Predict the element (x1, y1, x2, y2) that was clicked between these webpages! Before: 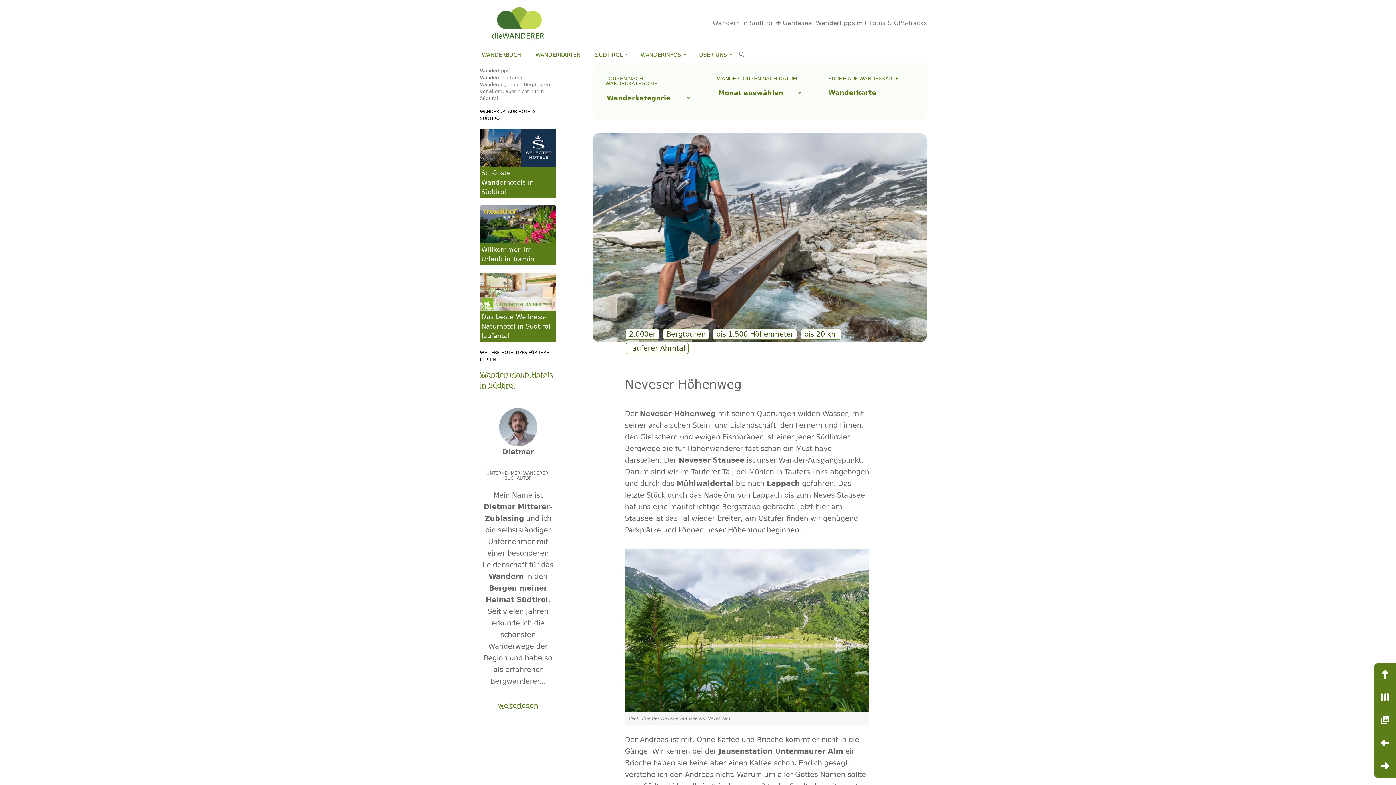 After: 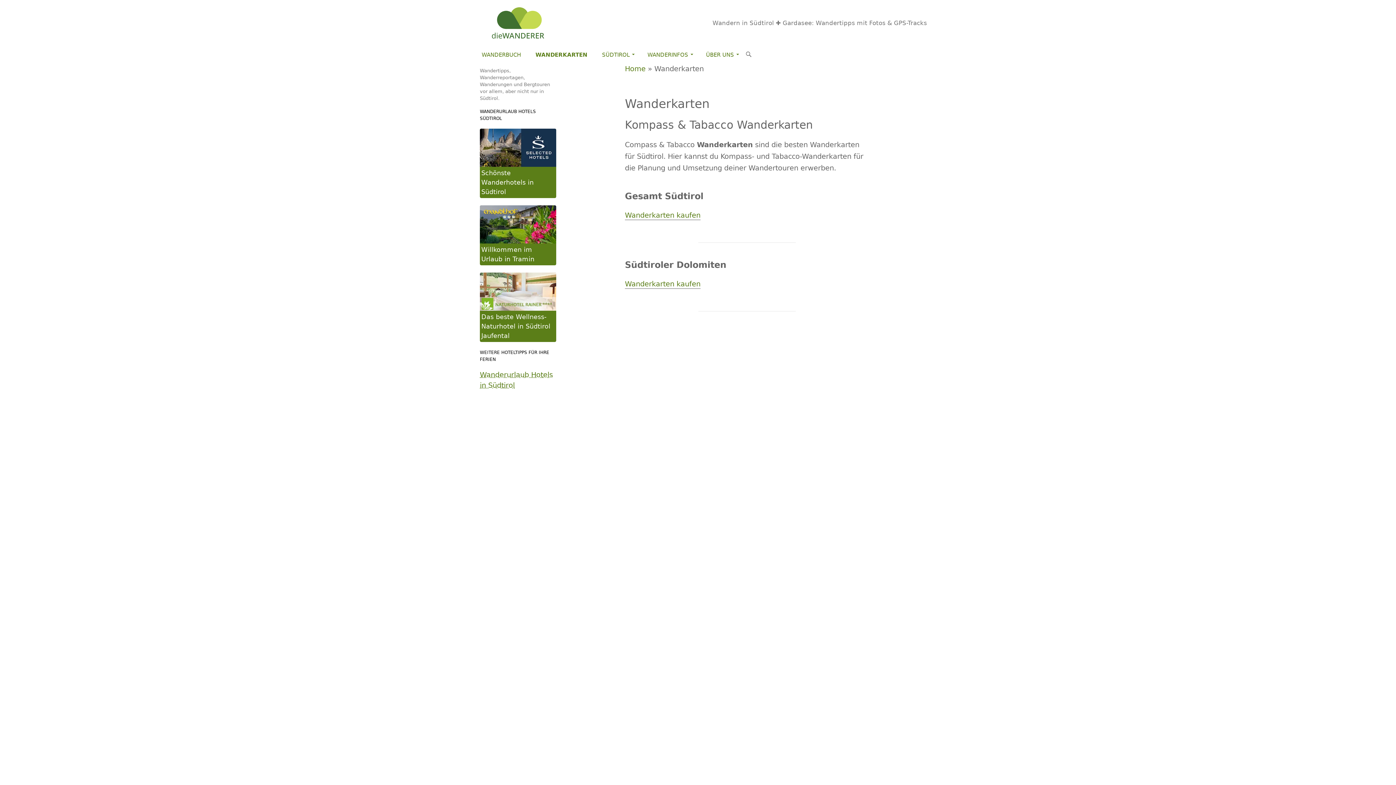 Action: label: WANDERKARTEN bbox: (529, 46, 586, 63)